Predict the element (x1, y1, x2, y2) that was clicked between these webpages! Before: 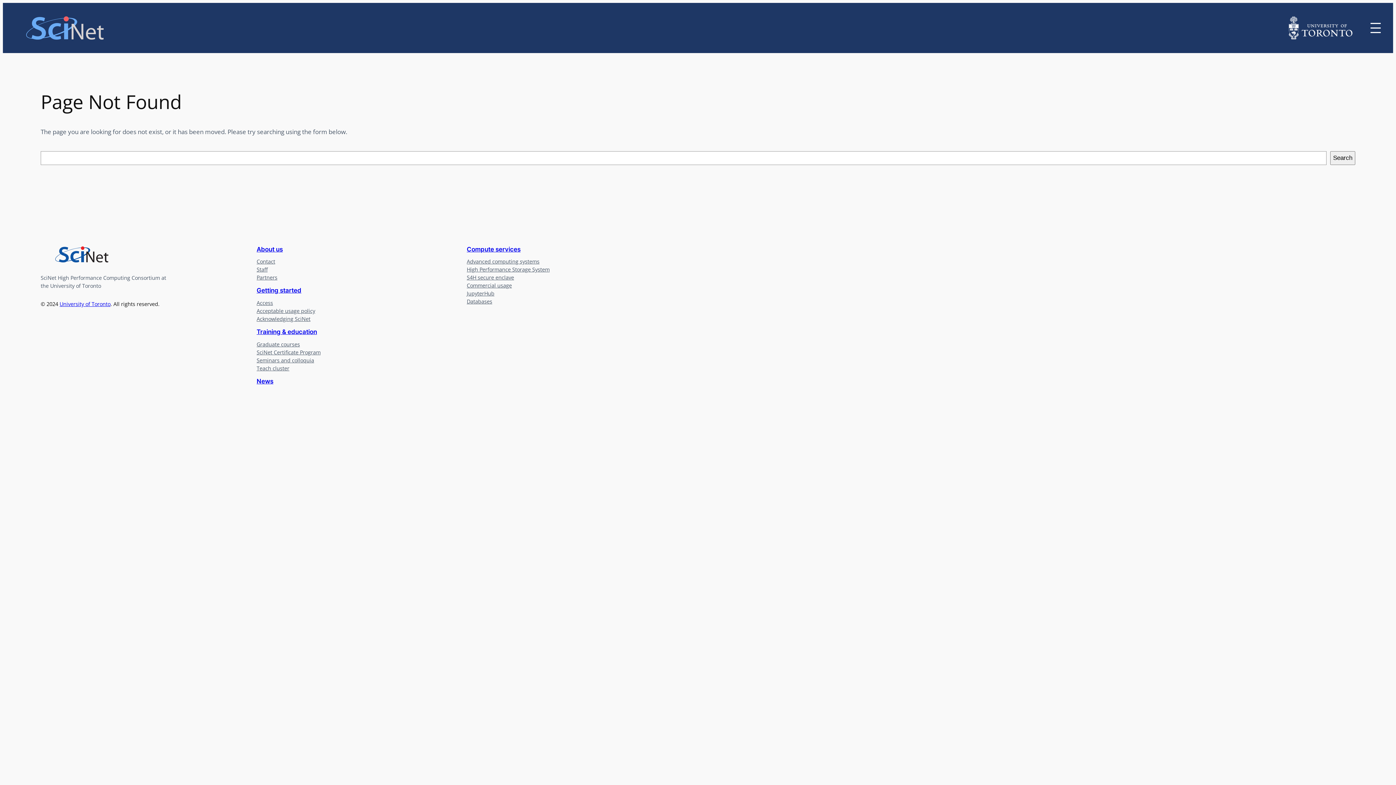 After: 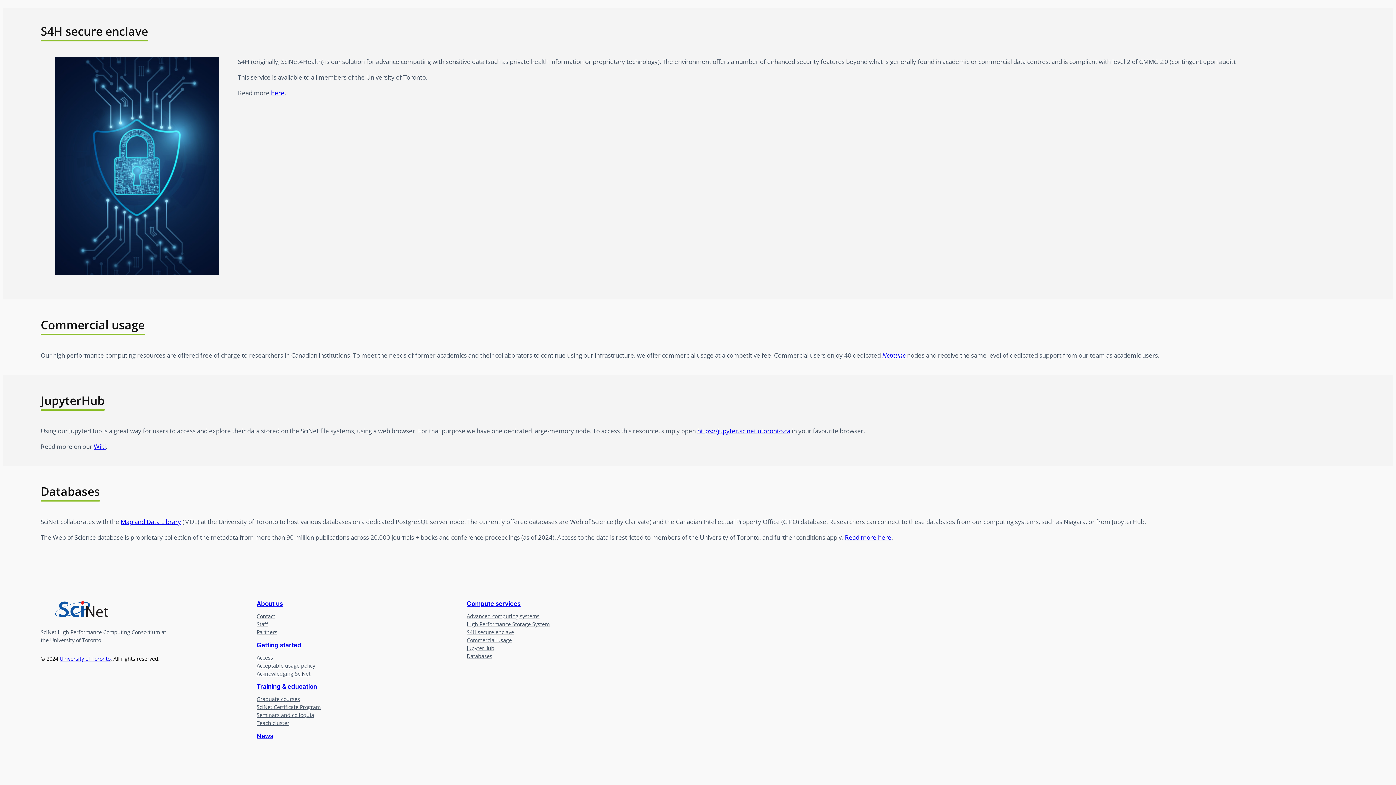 Action: bbox: (466, 281, 512, 289) label: Commercial usage